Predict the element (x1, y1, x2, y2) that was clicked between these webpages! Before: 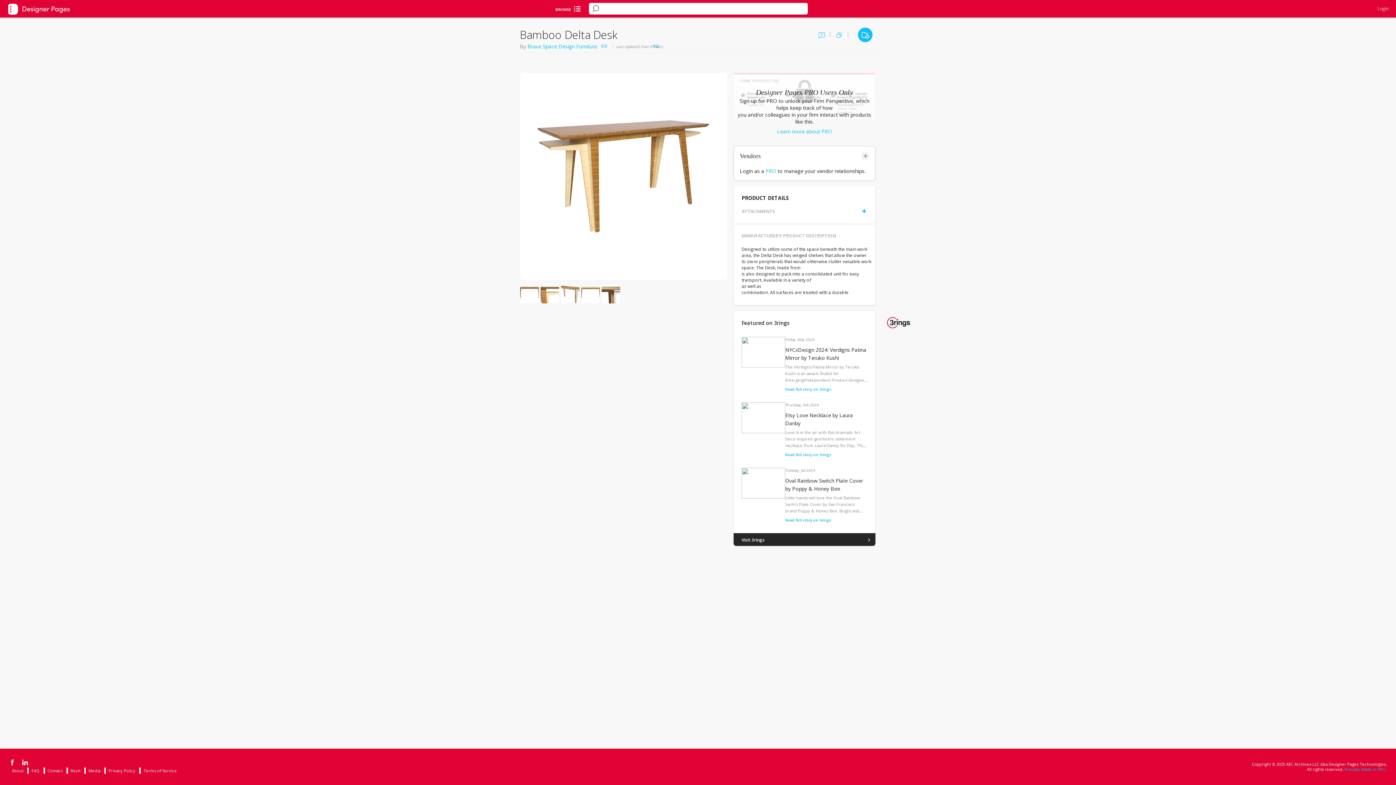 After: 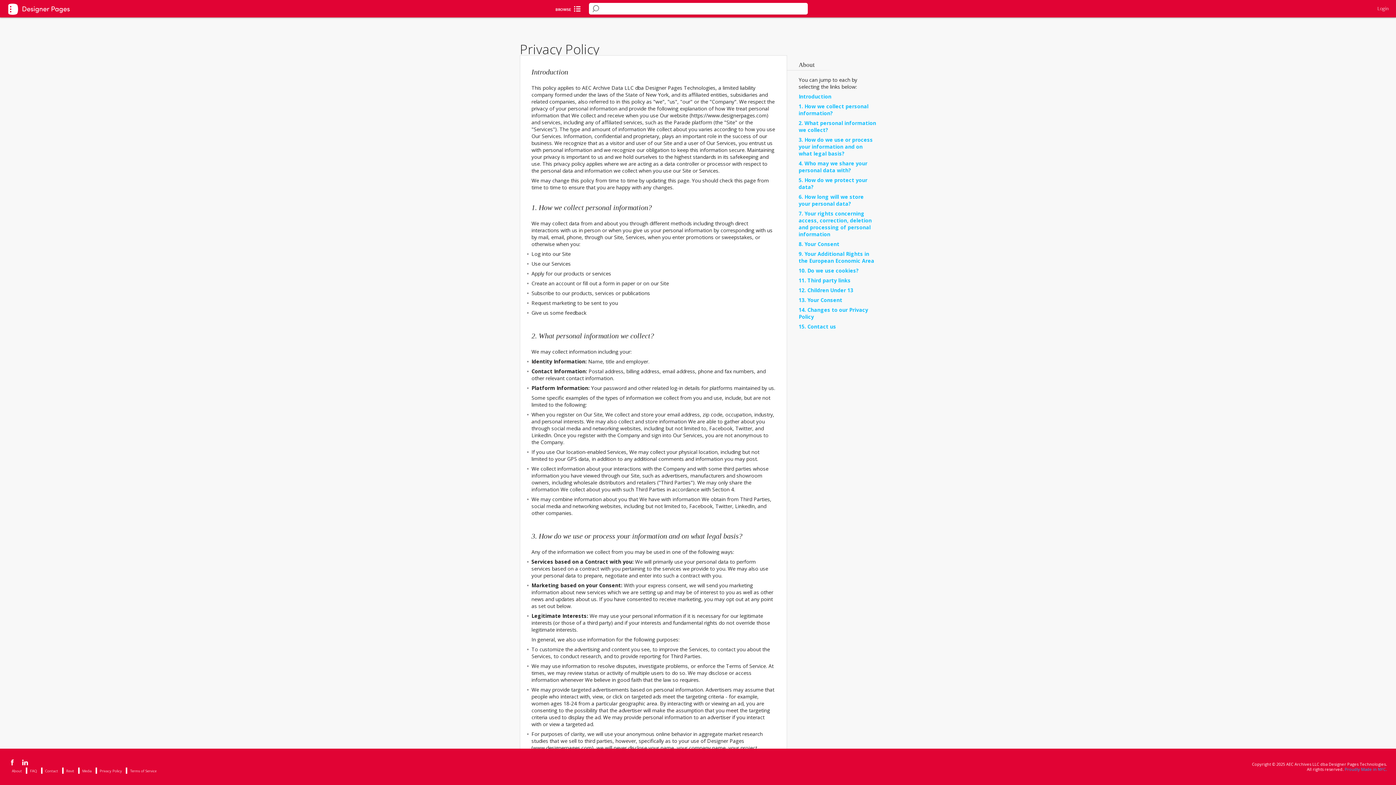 Action: bbox: (108, 768, 135, 773) label: Privacy Policy